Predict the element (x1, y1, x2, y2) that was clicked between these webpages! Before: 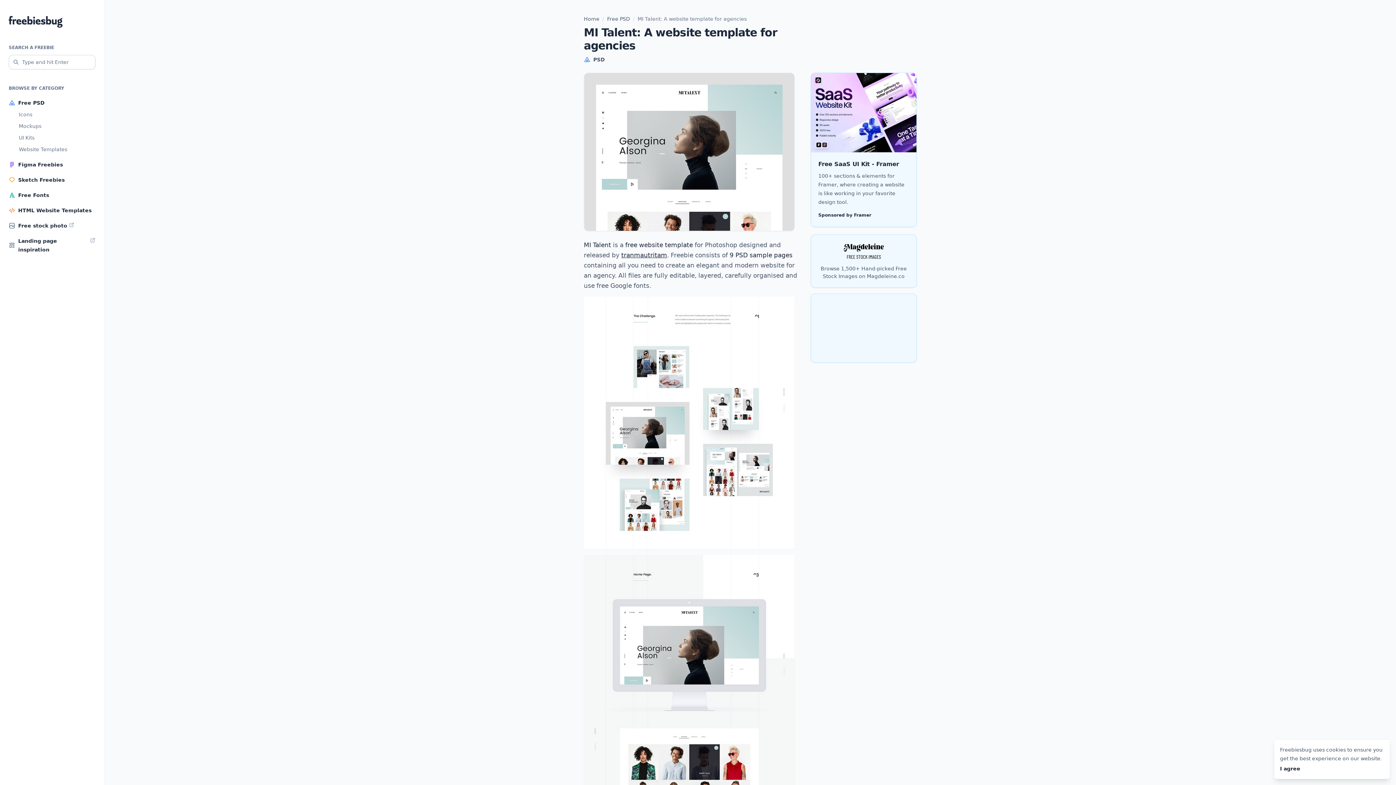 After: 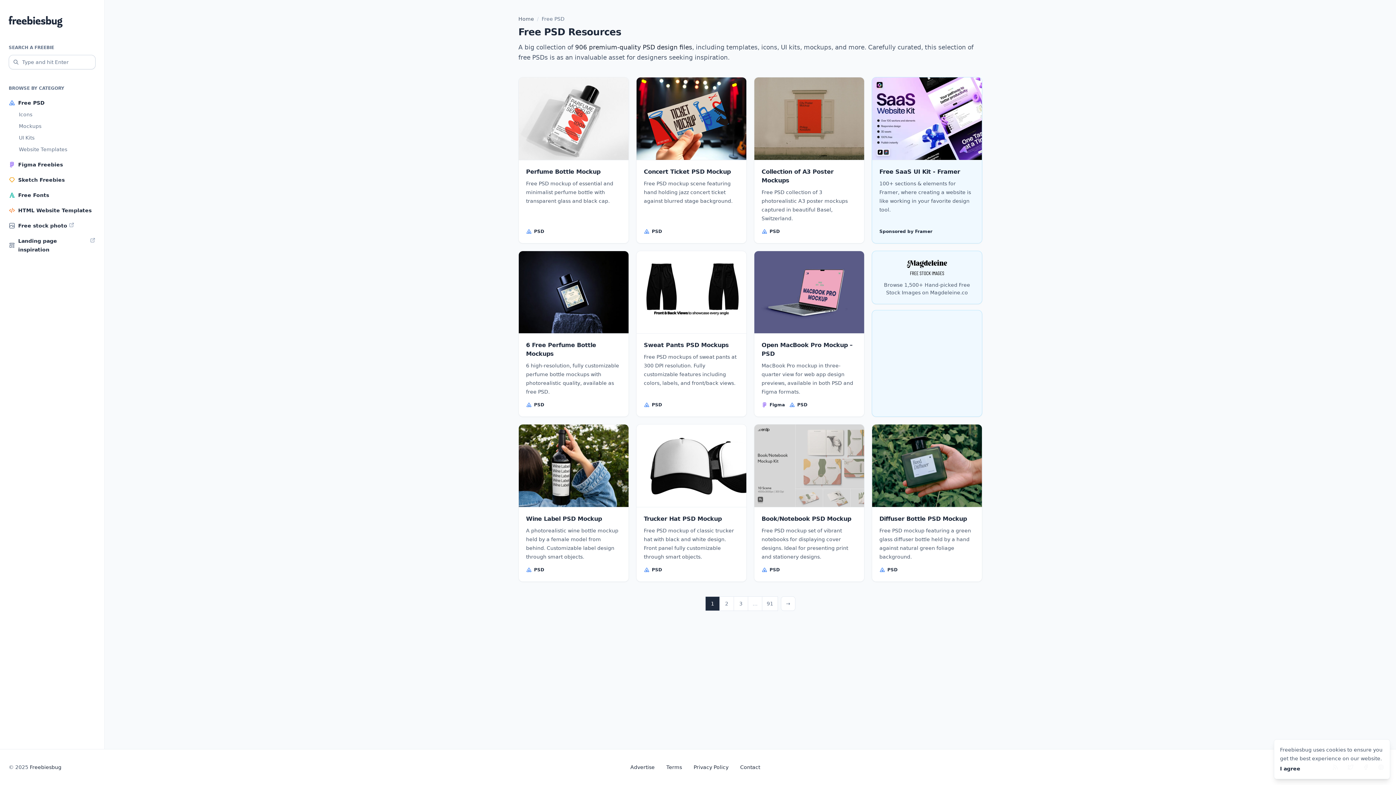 Action: bbox: (8, 95, 95, 110) label: Free PSD